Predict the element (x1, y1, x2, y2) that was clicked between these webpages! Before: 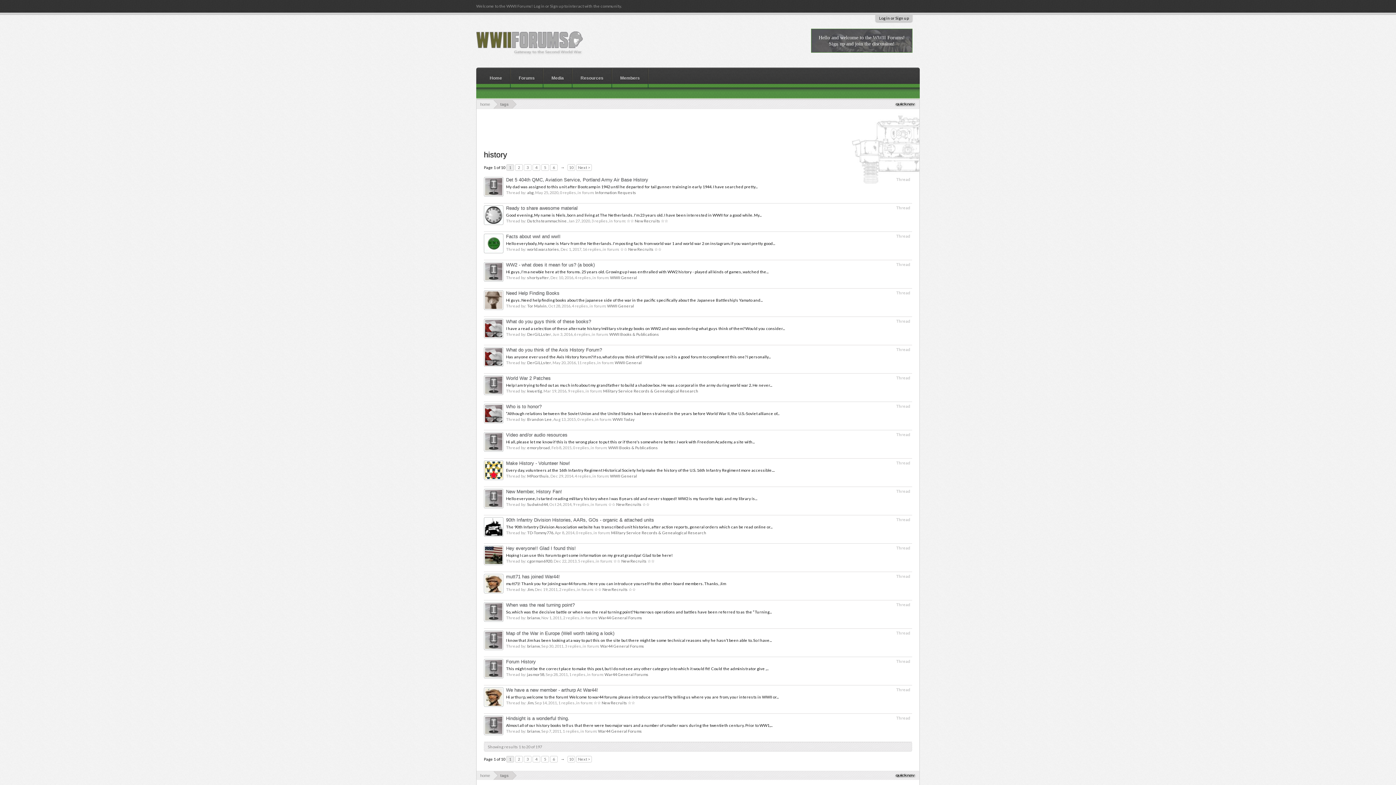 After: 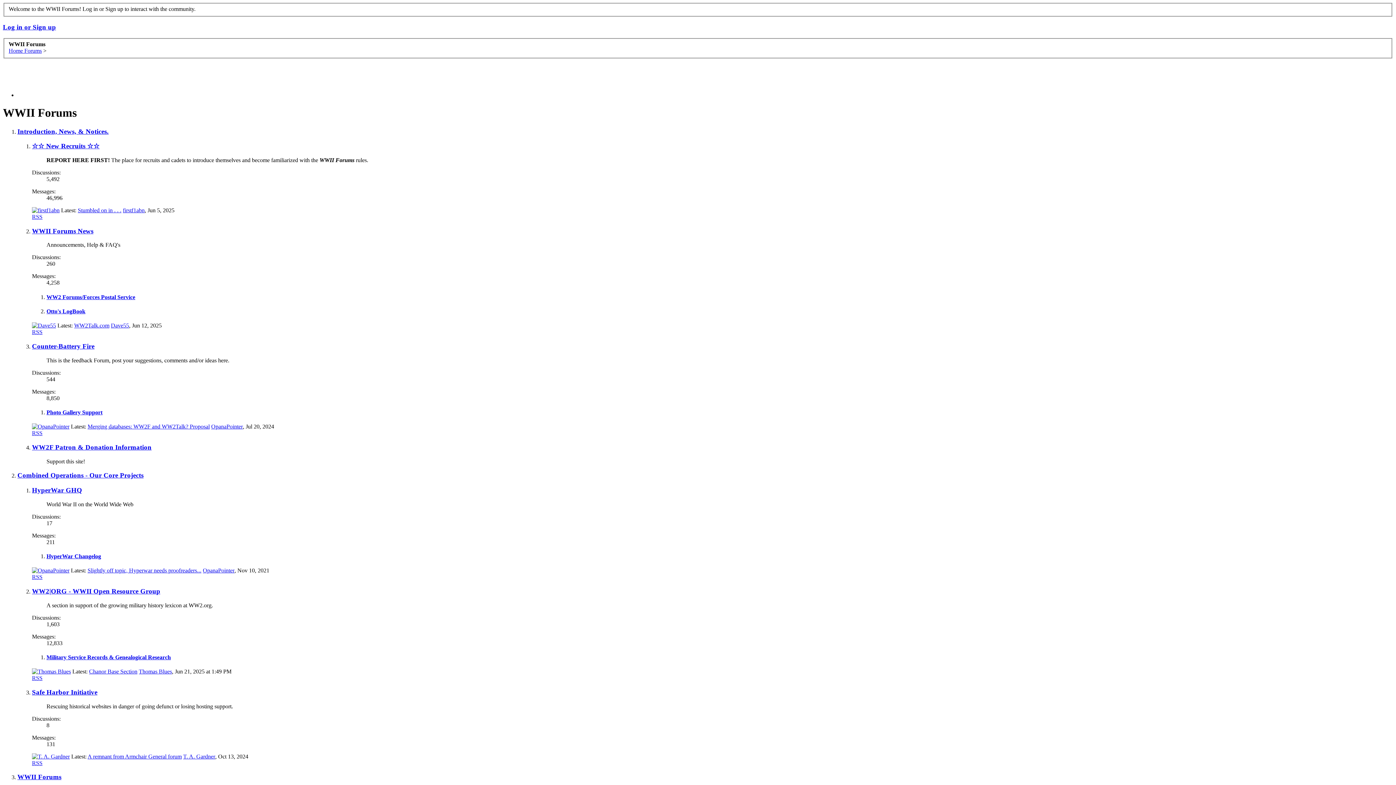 Action: bbox: (476, 100, 493, 108) label: home